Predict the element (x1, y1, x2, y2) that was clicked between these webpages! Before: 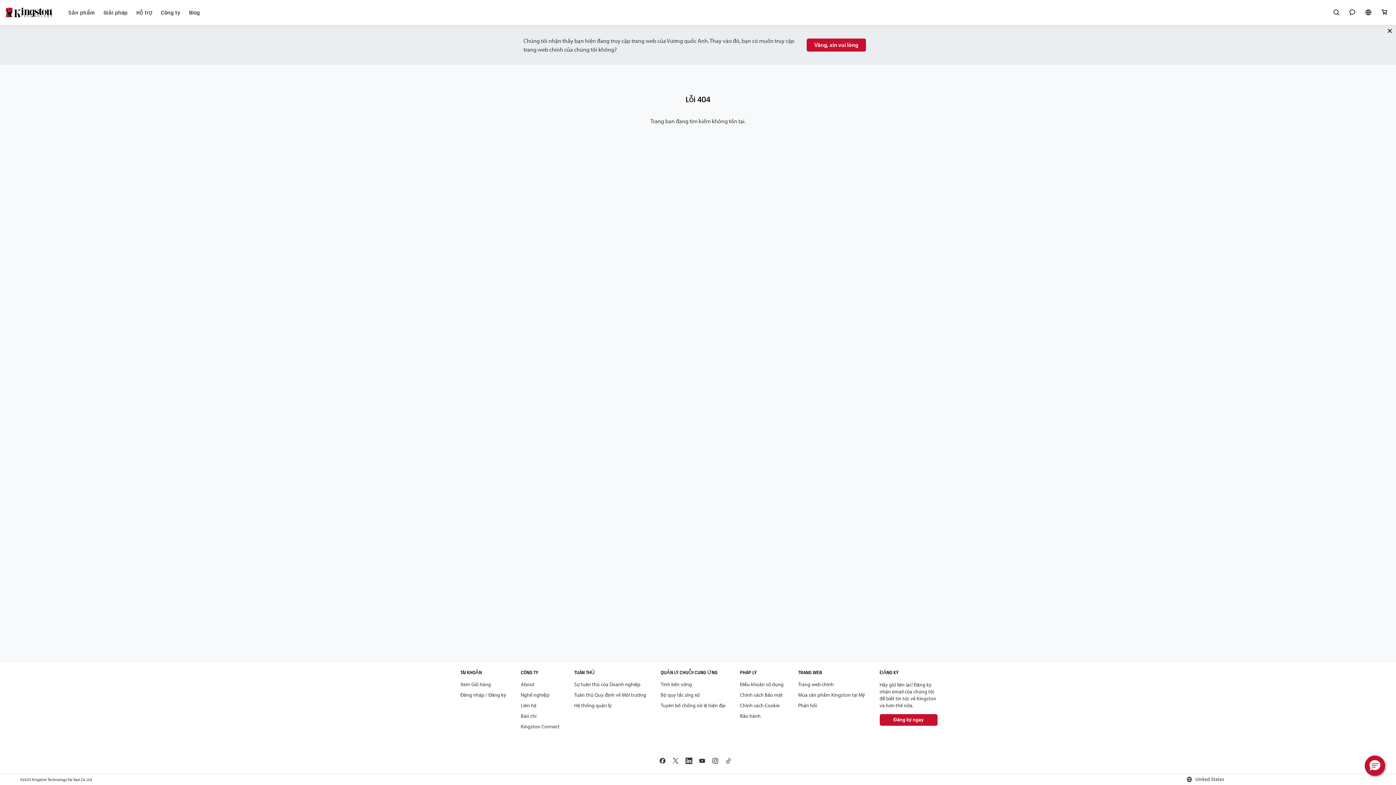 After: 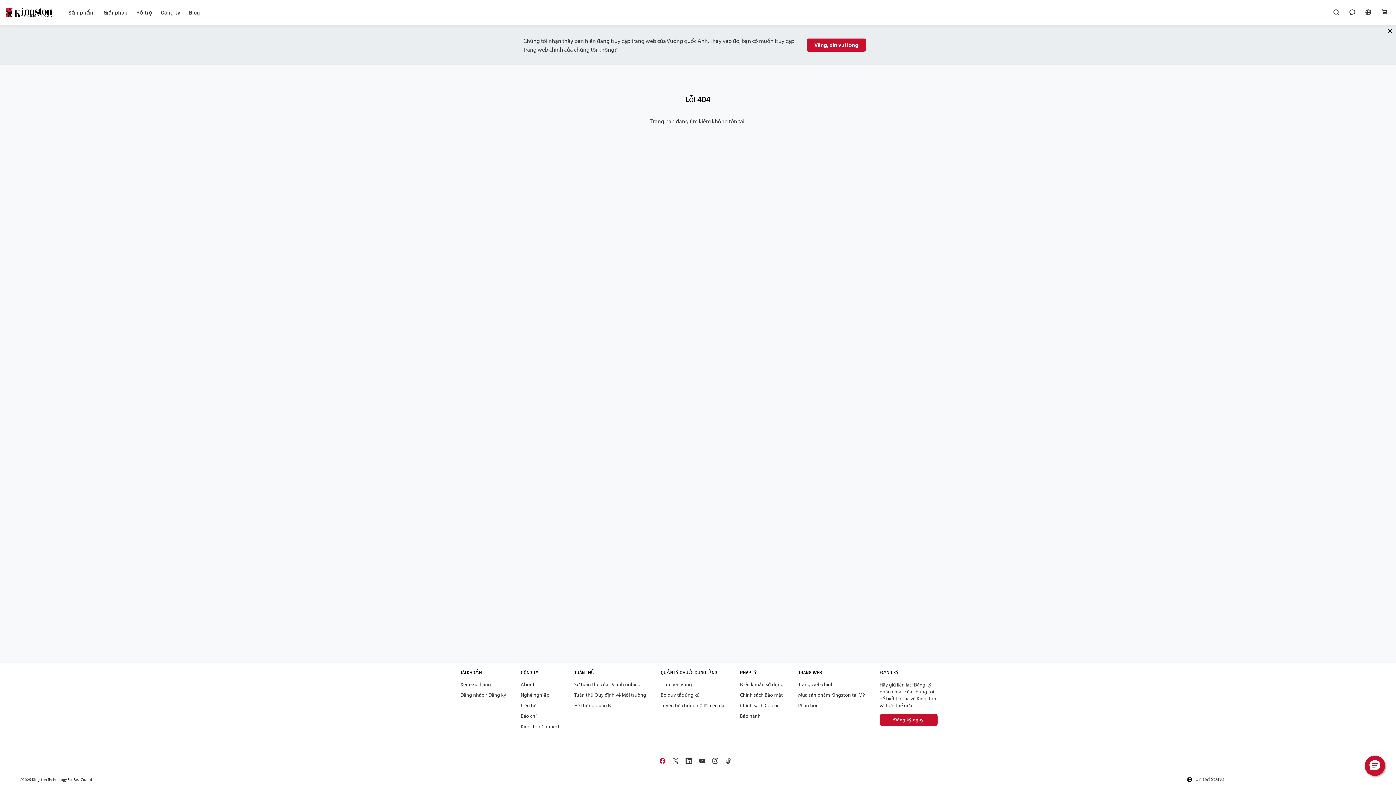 Action: label: Facebook bbox: (659, 757, 666, 765)